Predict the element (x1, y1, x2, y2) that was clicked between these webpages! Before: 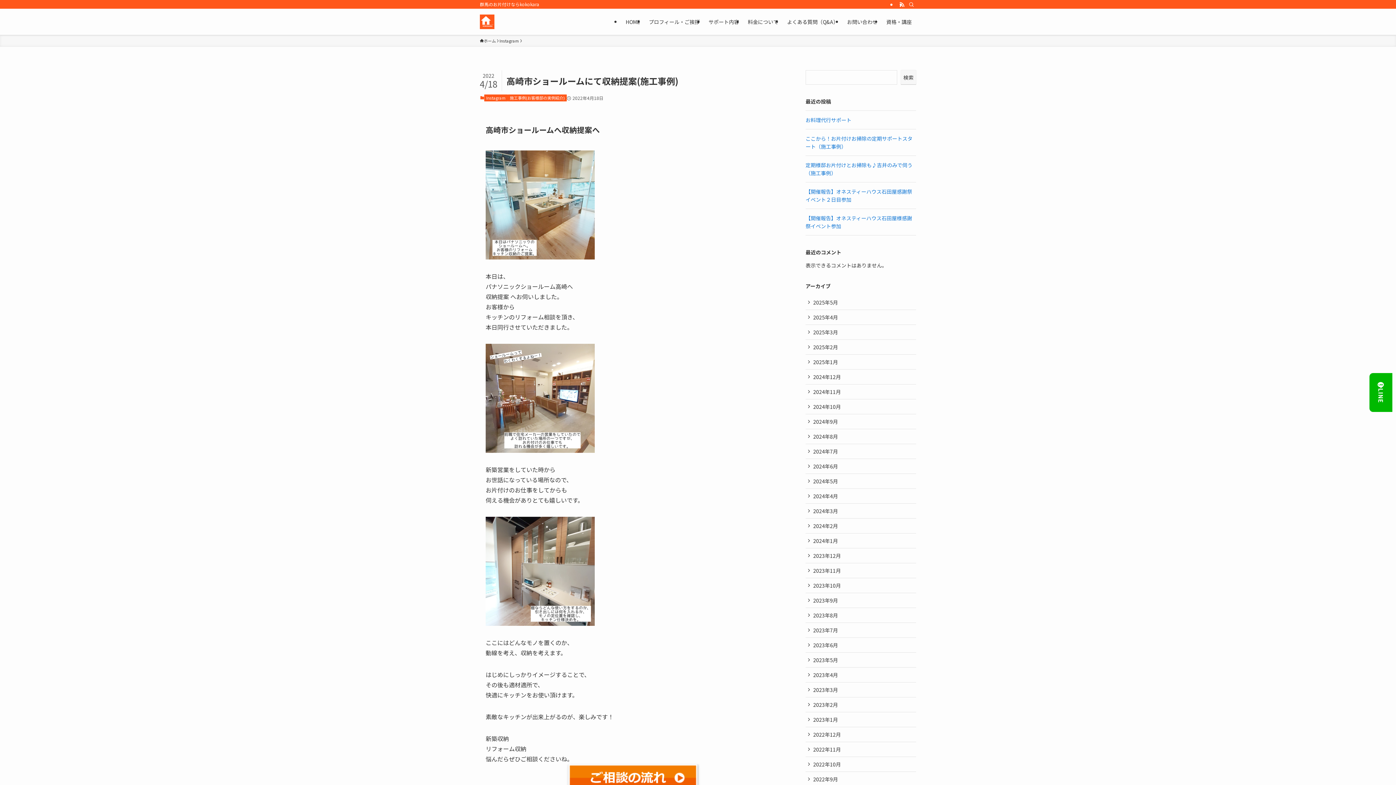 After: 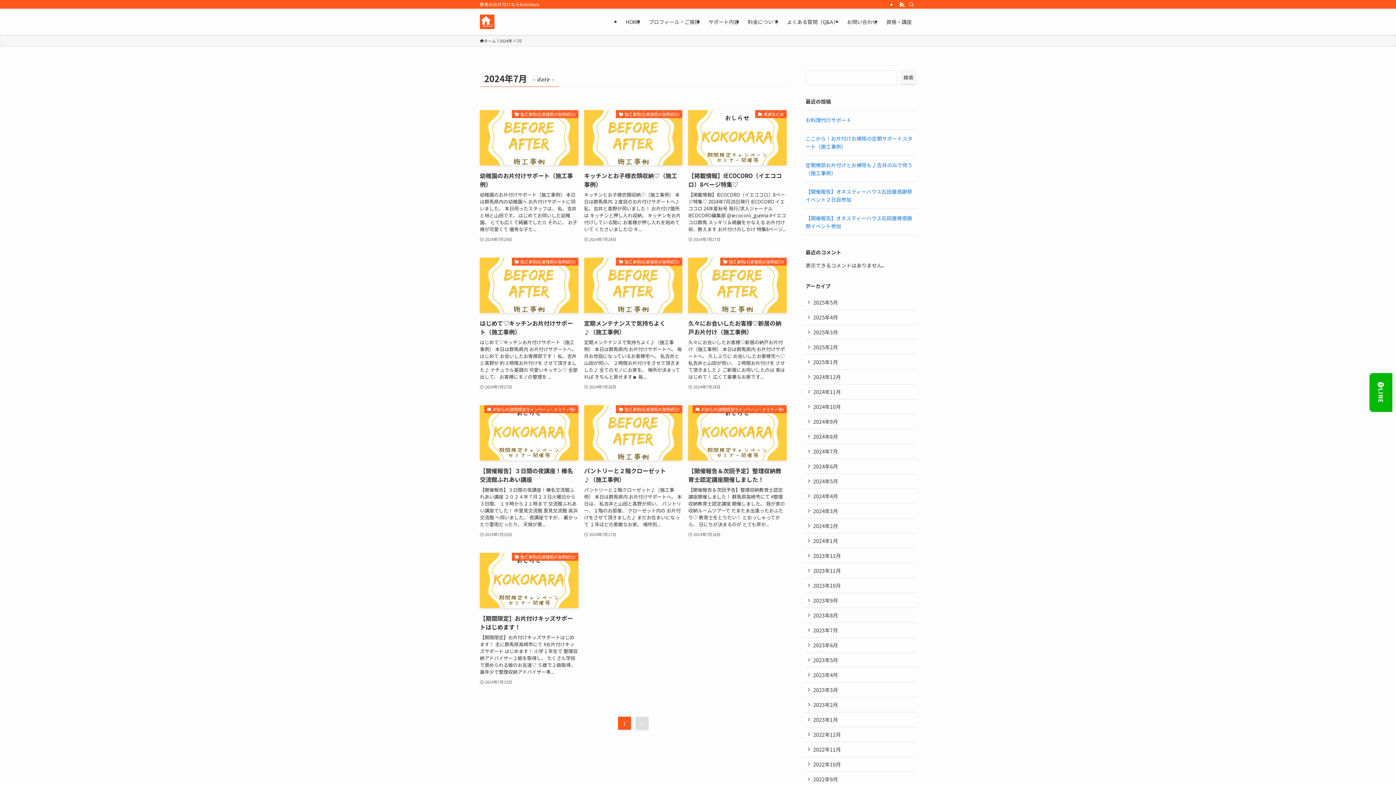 Action: bbox: (805, 444, 916, 459) label: 2024年7月